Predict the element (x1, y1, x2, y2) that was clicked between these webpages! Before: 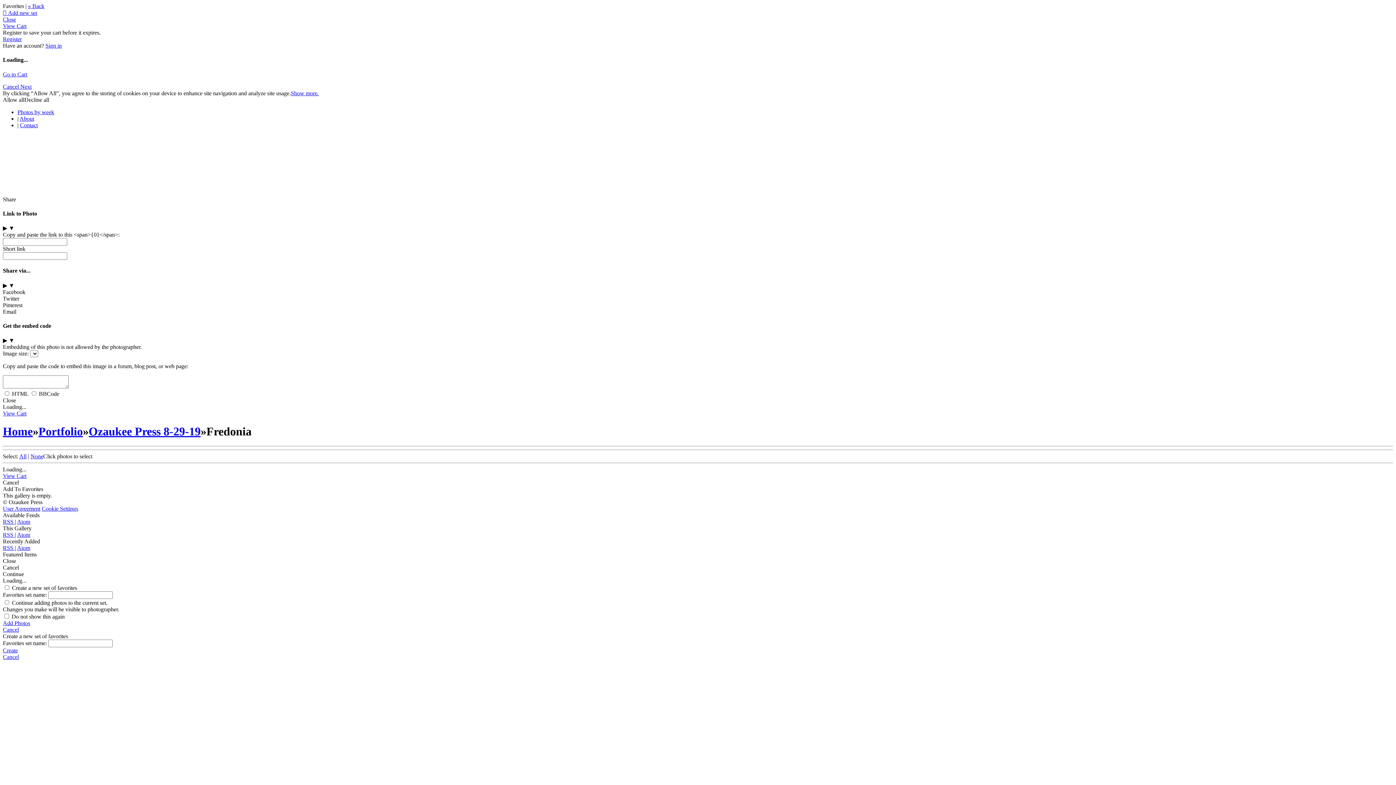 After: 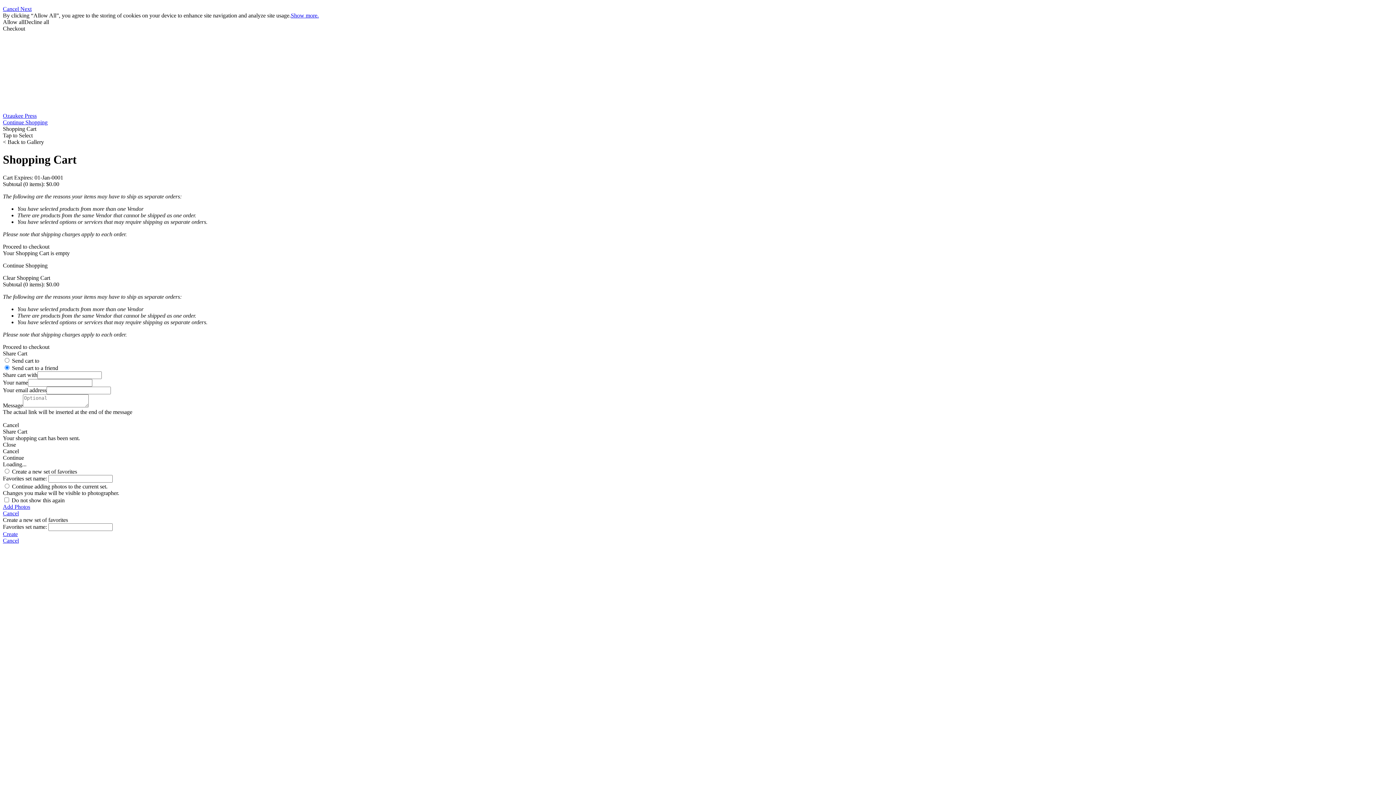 Action: bbox: (2, 71, 27, 77) label: Go to Cart